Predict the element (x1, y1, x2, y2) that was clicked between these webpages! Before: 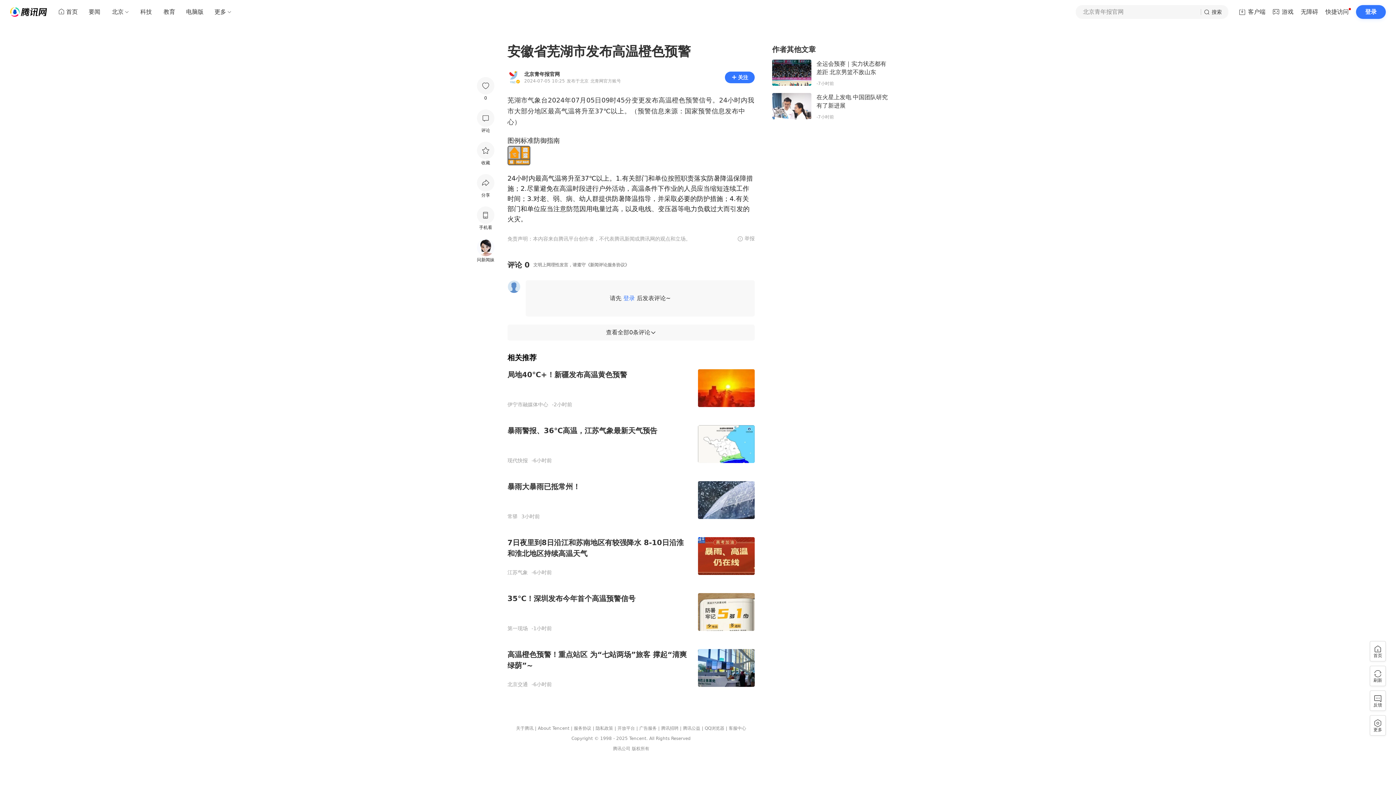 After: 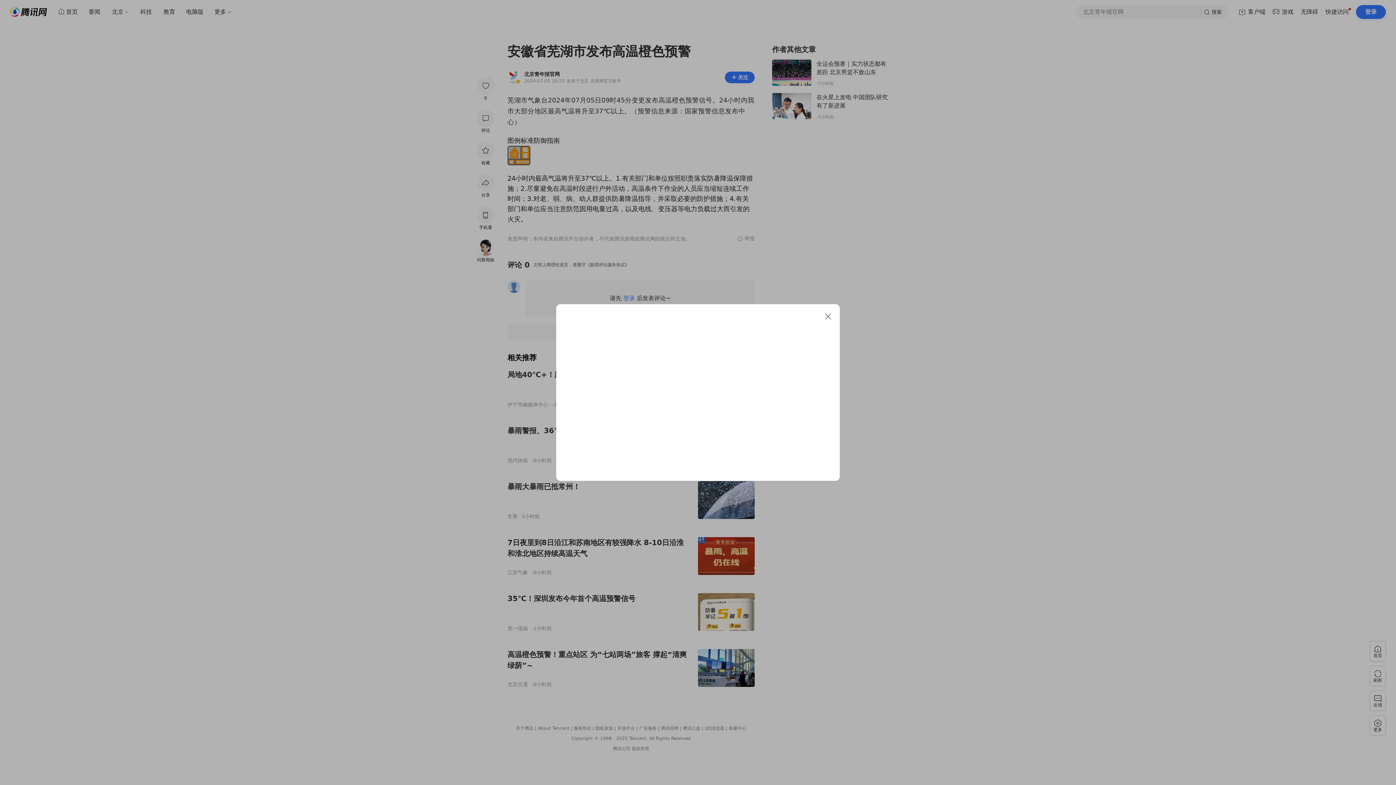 Action: bbox: (737, 235, 754, 242) label: 举报